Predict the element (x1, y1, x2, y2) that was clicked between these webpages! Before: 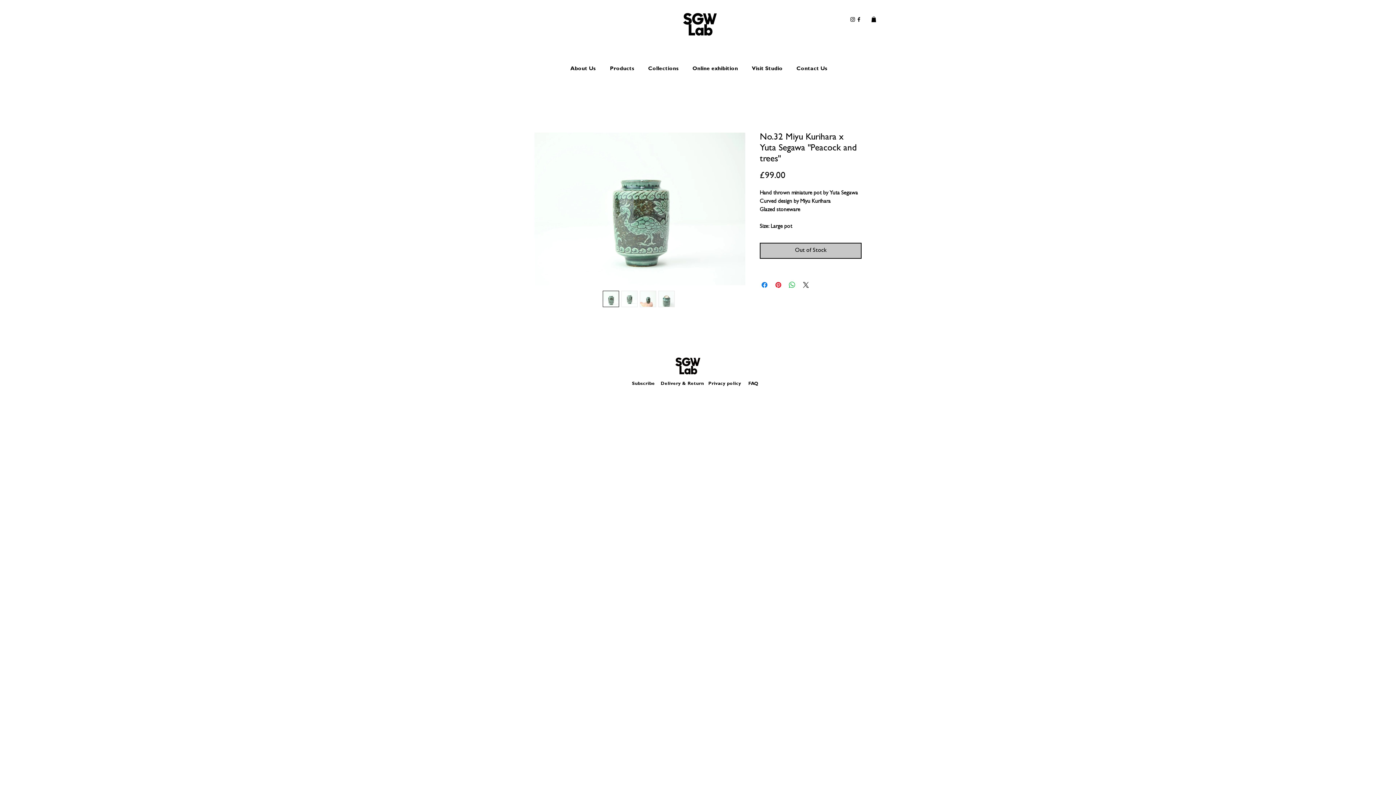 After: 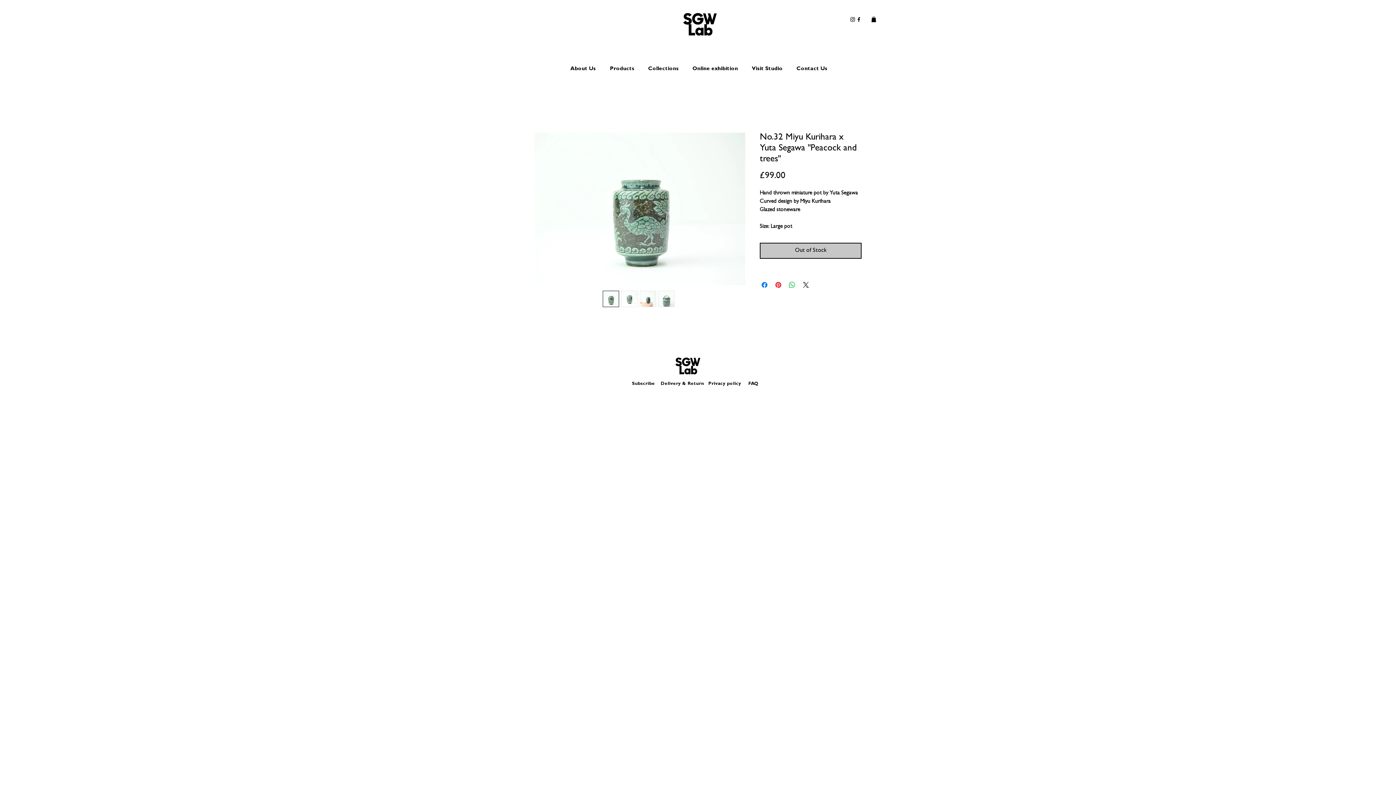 Action: bbox: (632, 381, 655, 386) label: Subscribe